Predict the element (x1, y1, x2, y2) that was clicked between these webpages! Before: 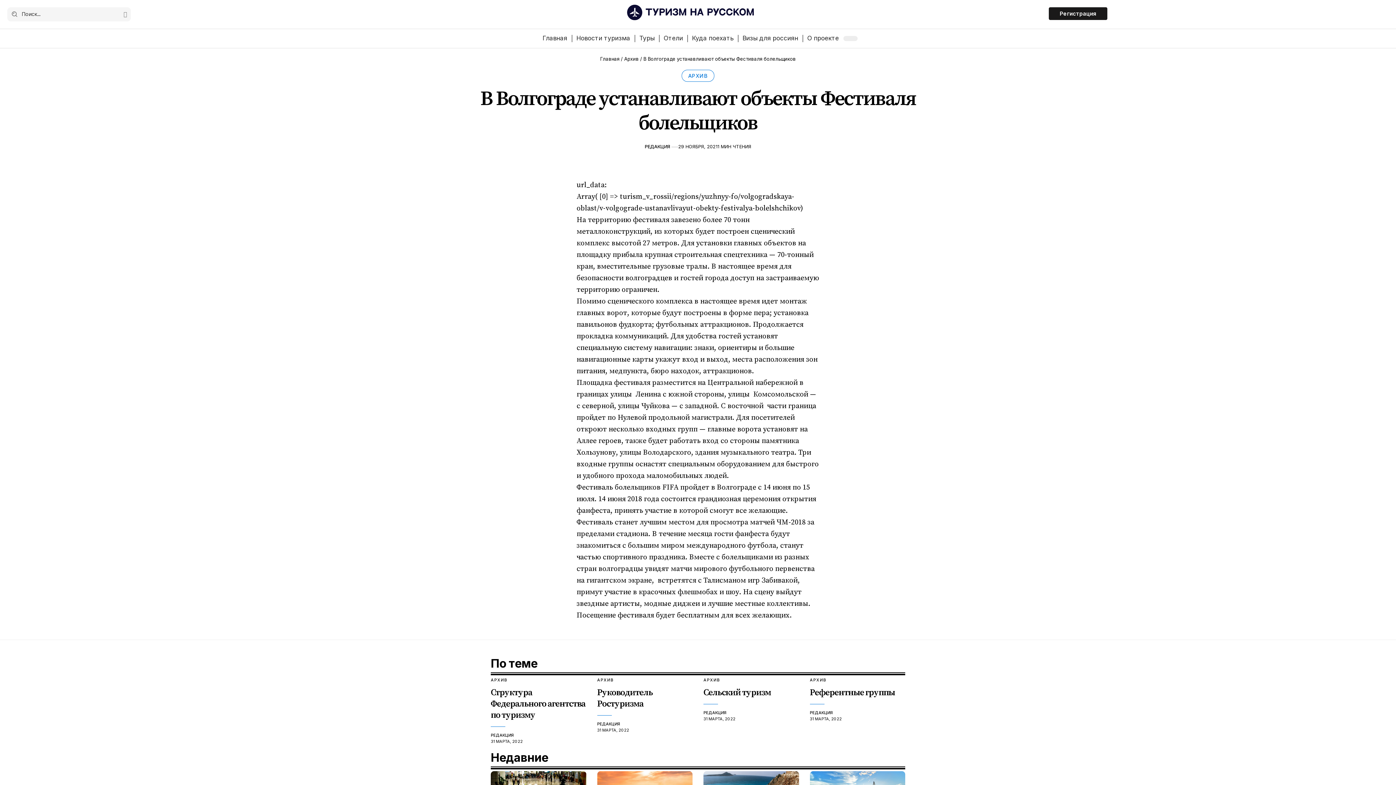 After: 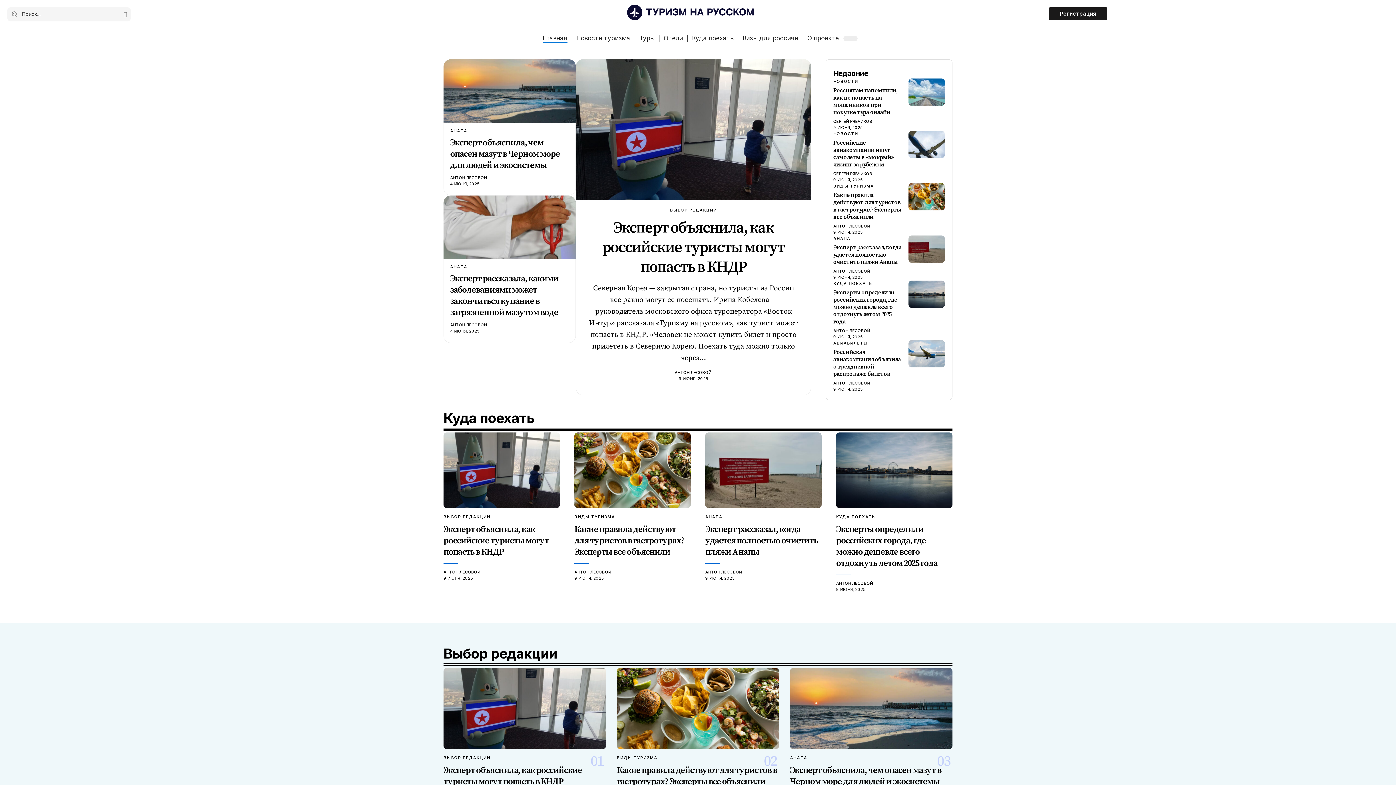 Action: bbox: (627, 7, 754, 16)